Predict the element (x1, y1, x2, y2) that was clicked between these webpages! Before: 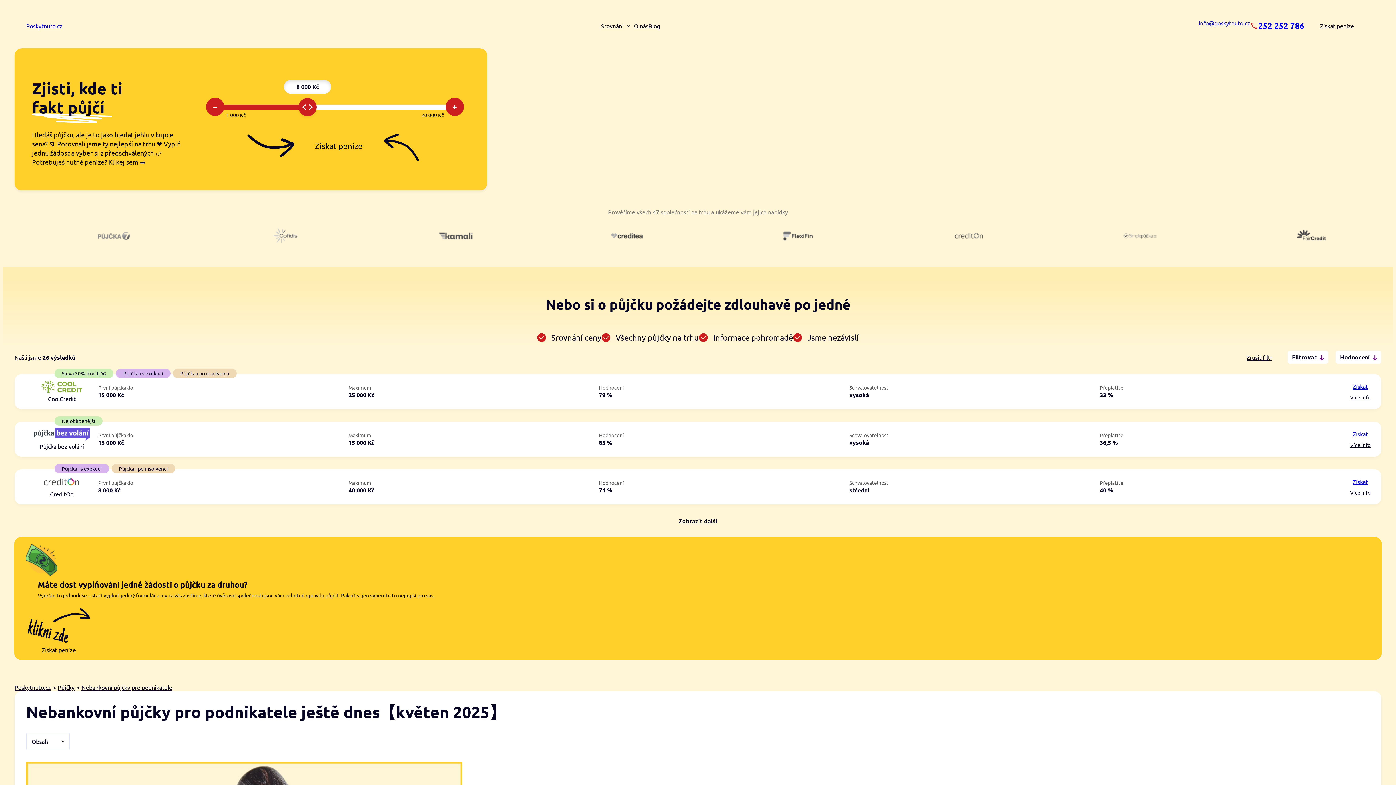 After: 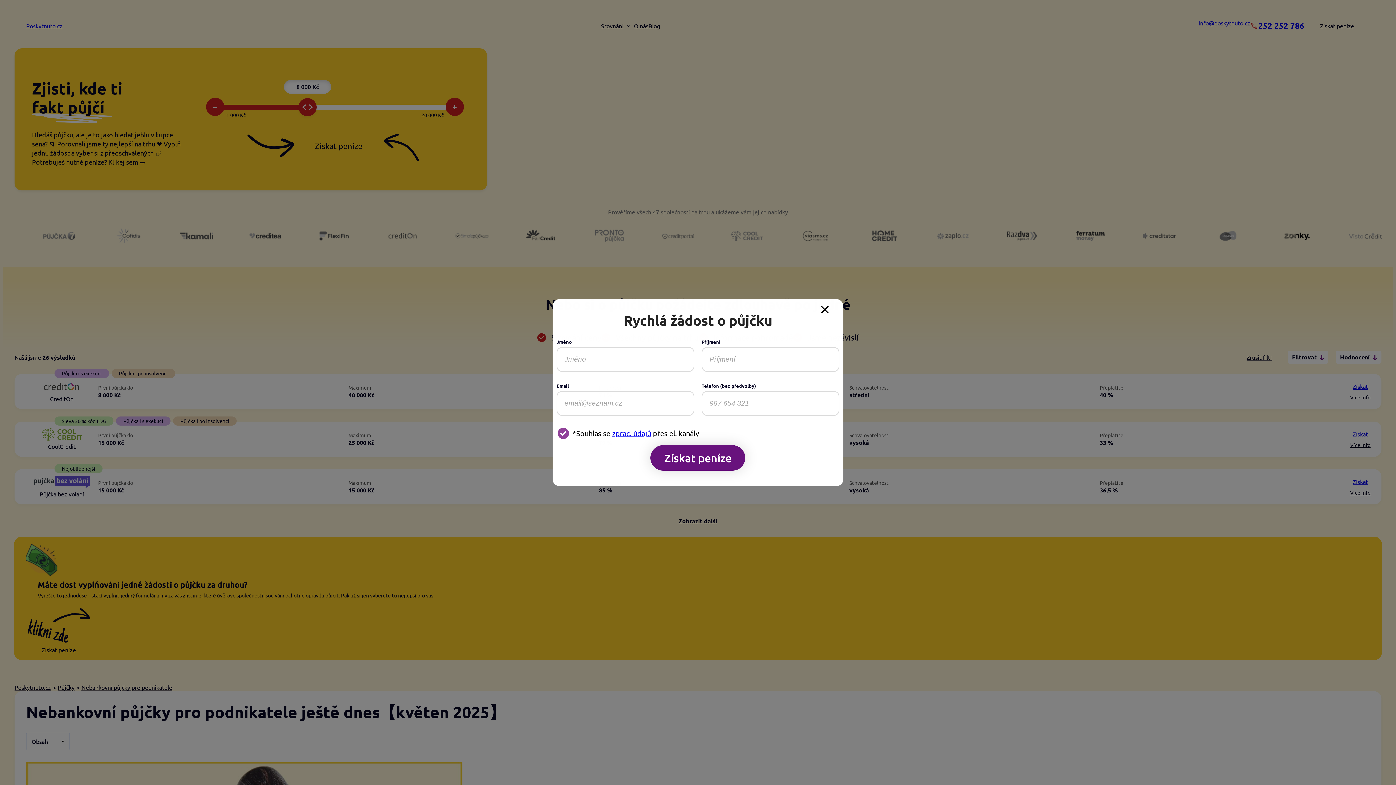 Action: bbox: (26, 646, 91, 654) label: Získat peníze